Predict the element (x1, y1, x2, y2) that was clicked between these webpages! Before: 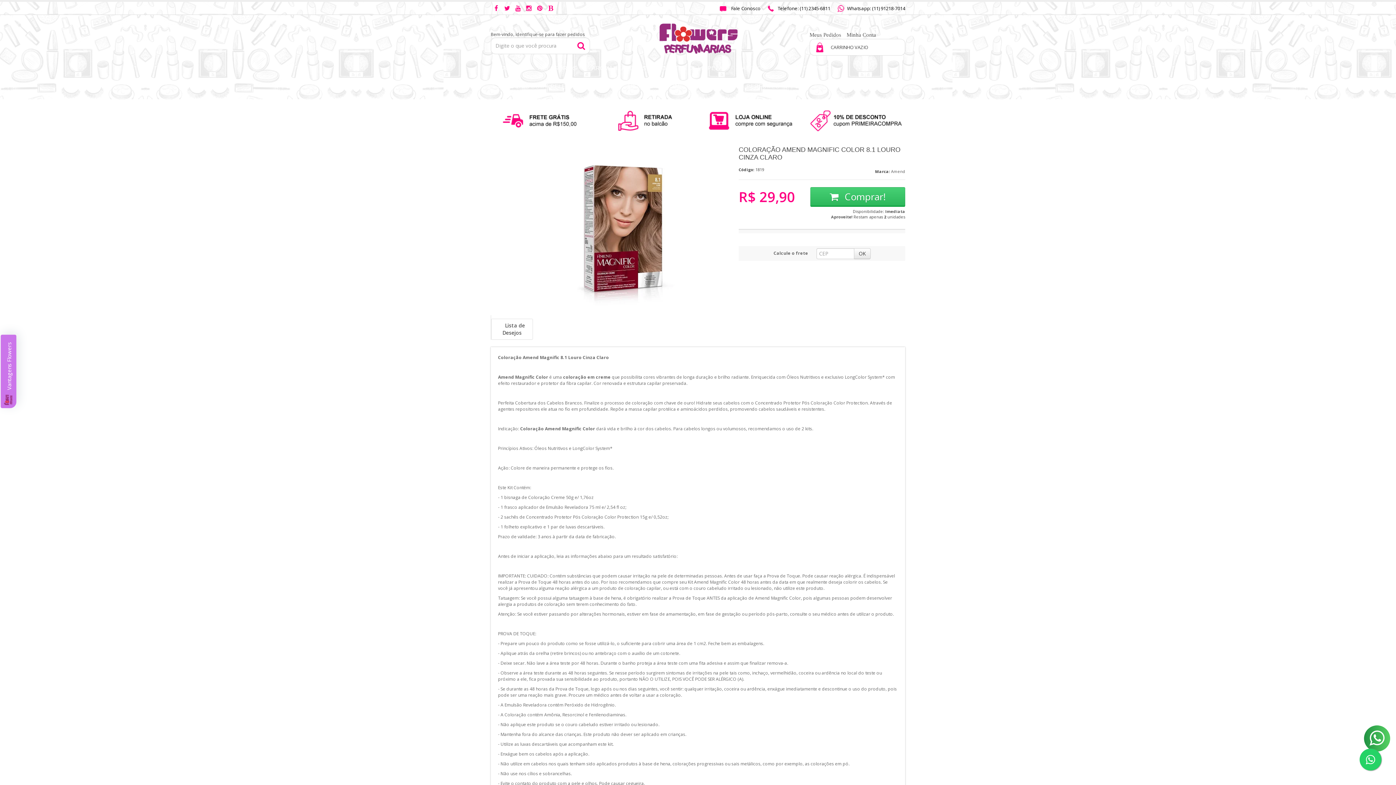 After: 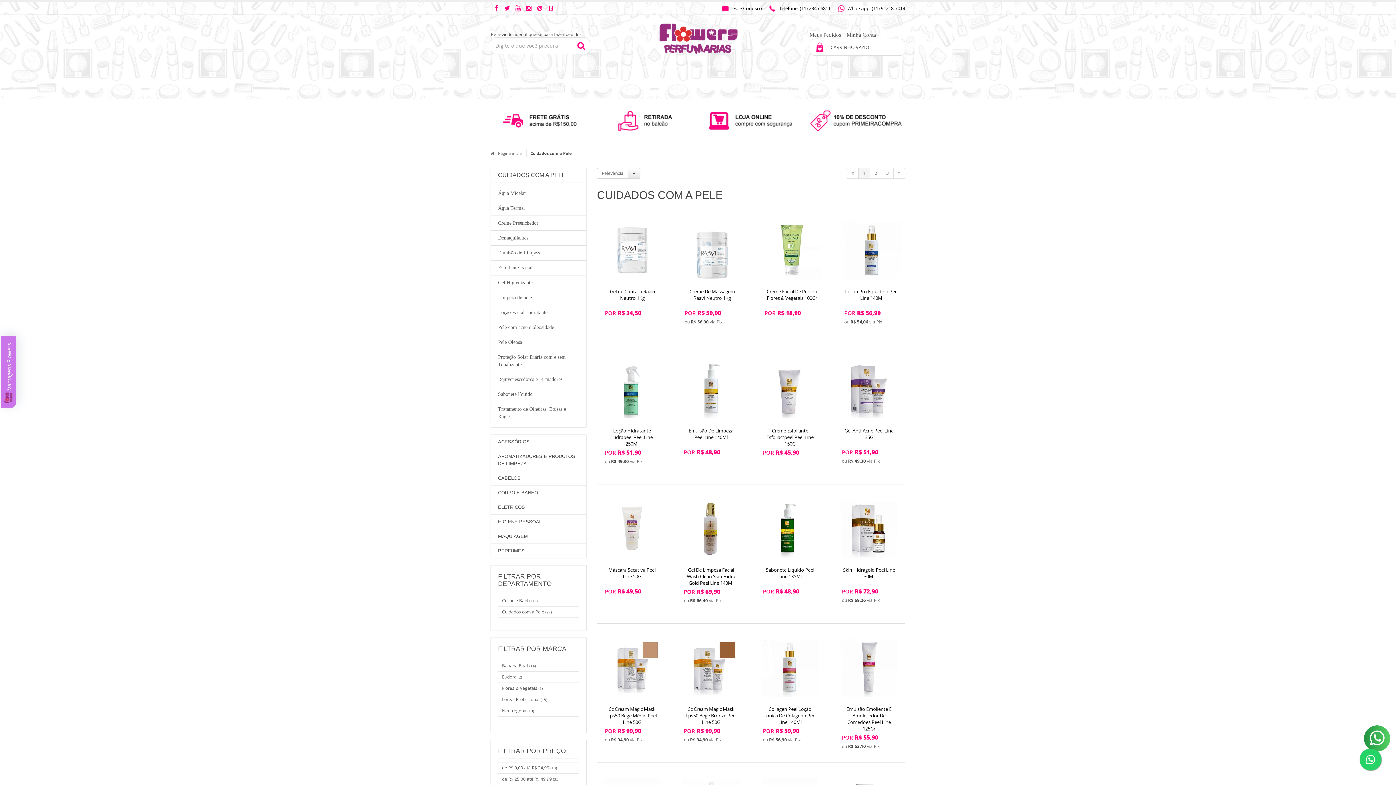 Action: label: CUIDADOS COM A PELE bbox: (498, 77, 565, 95)